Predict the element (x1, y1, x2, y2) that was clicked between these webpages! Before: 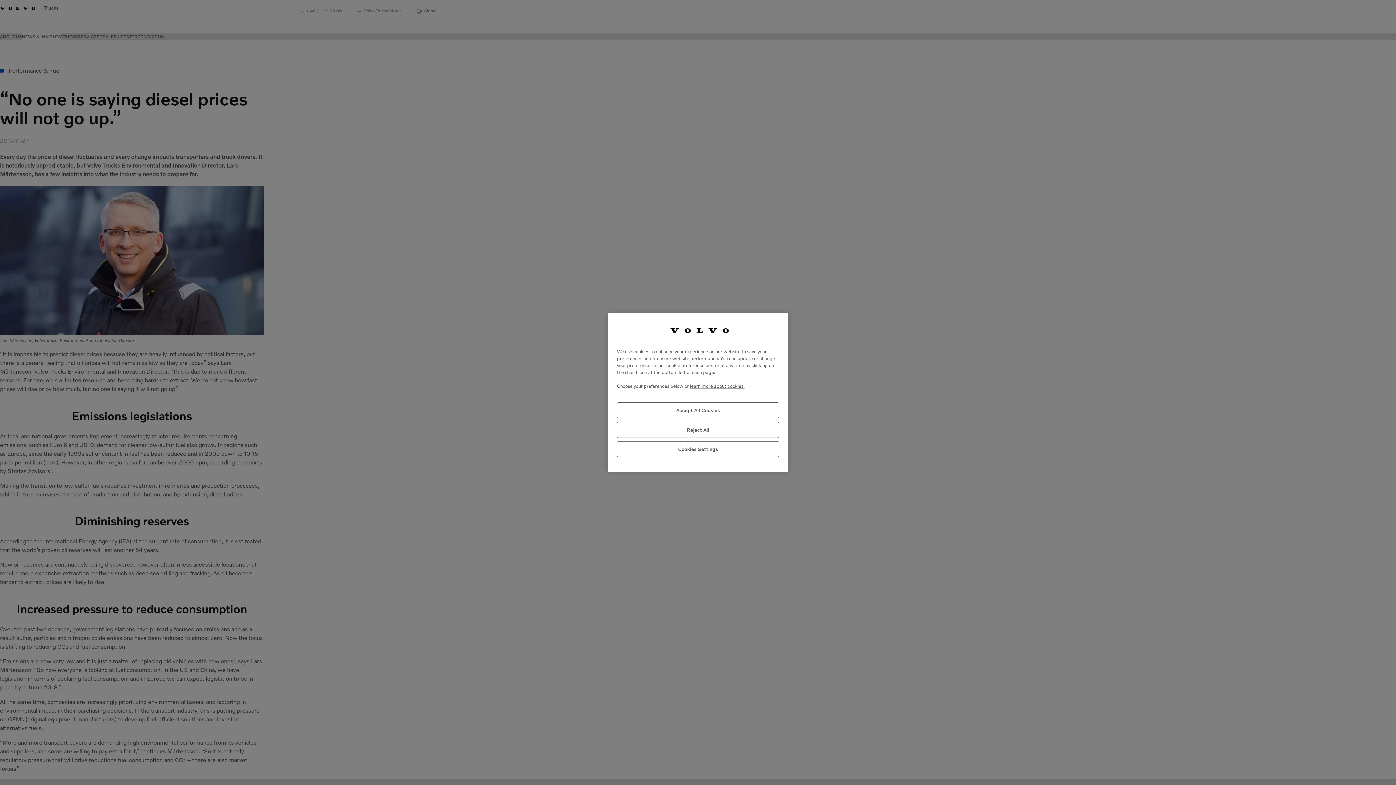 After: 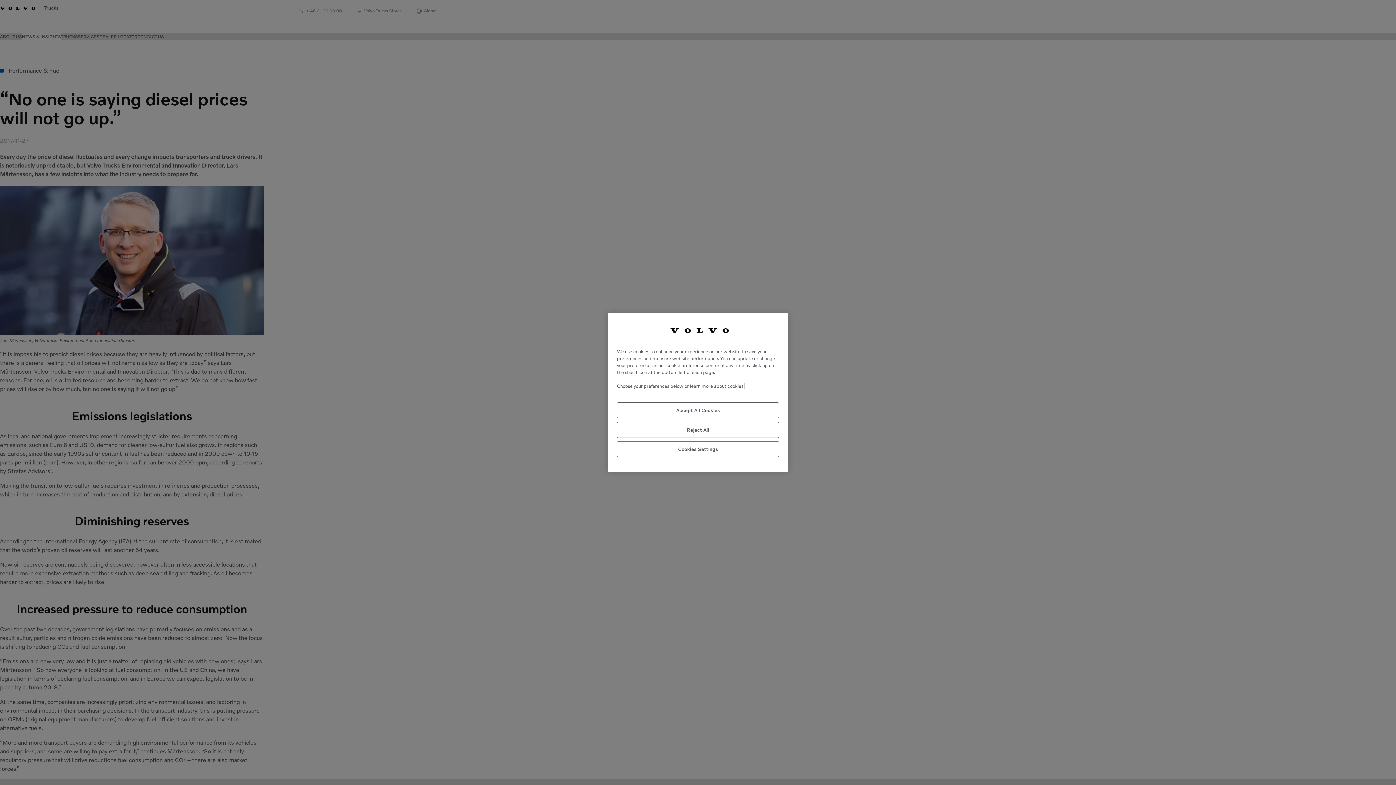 Action: label: More information about your privacy, opens in a new tab bbox: (690, 383, 744, 389)